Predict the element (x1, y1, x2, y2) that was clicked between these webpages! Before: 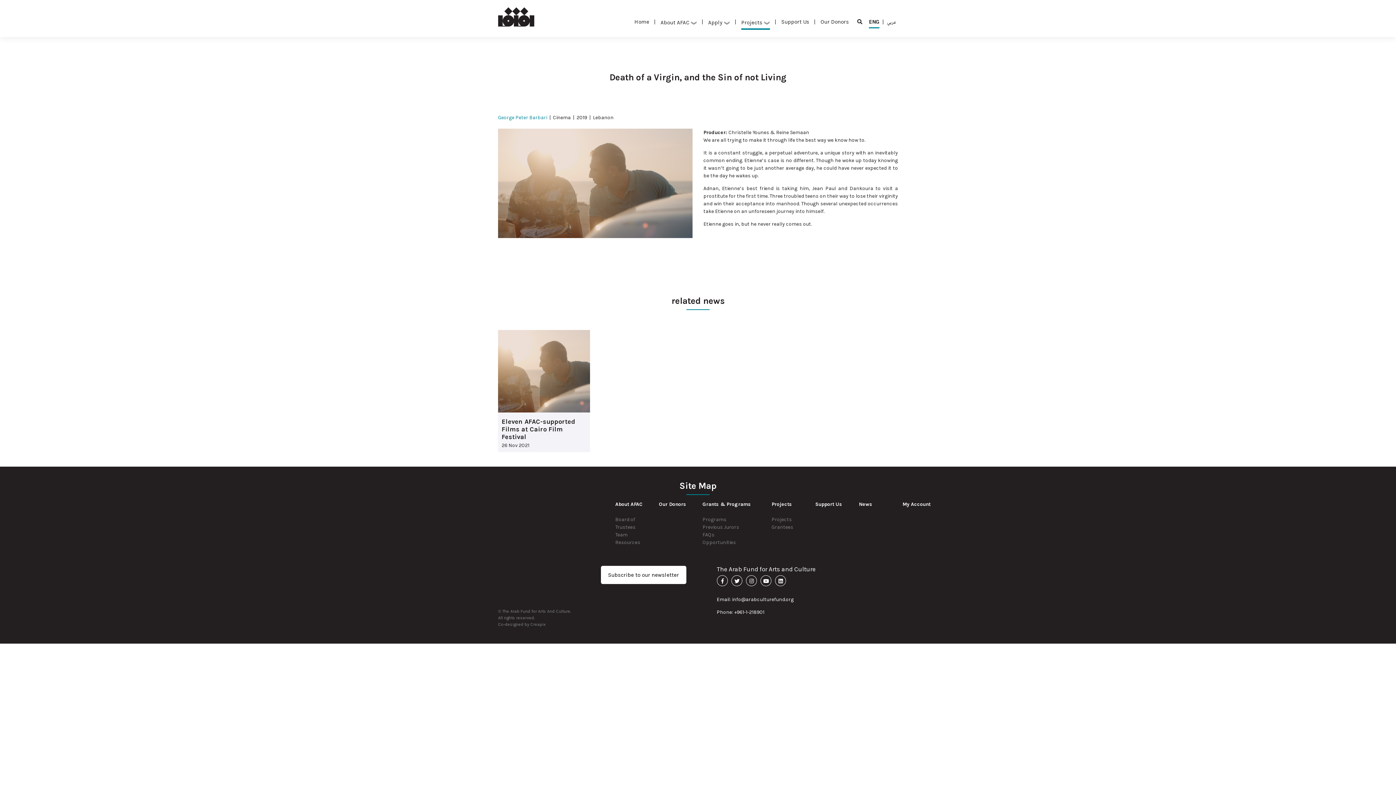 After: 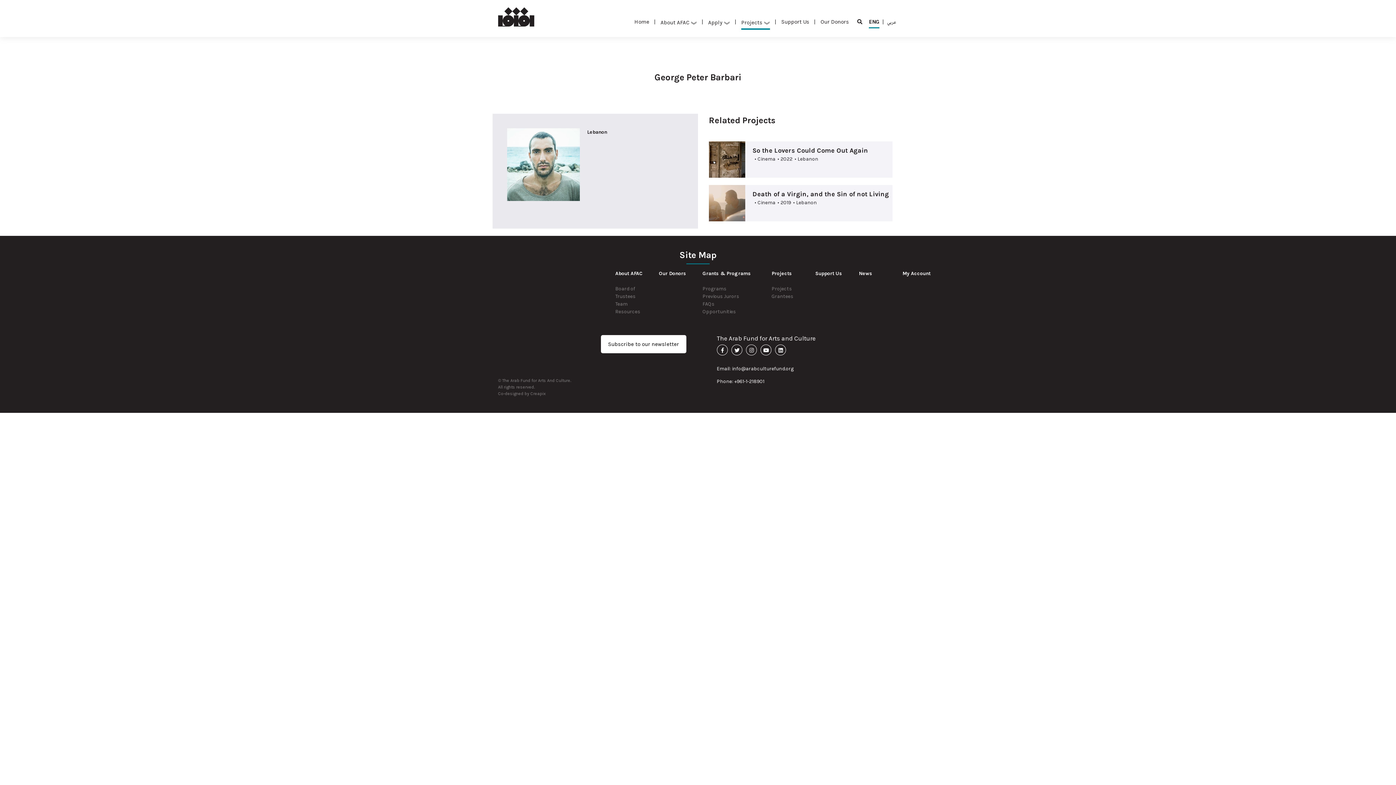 Action: bbox: (498, 114, 547, 120) label: George Peter Barbari